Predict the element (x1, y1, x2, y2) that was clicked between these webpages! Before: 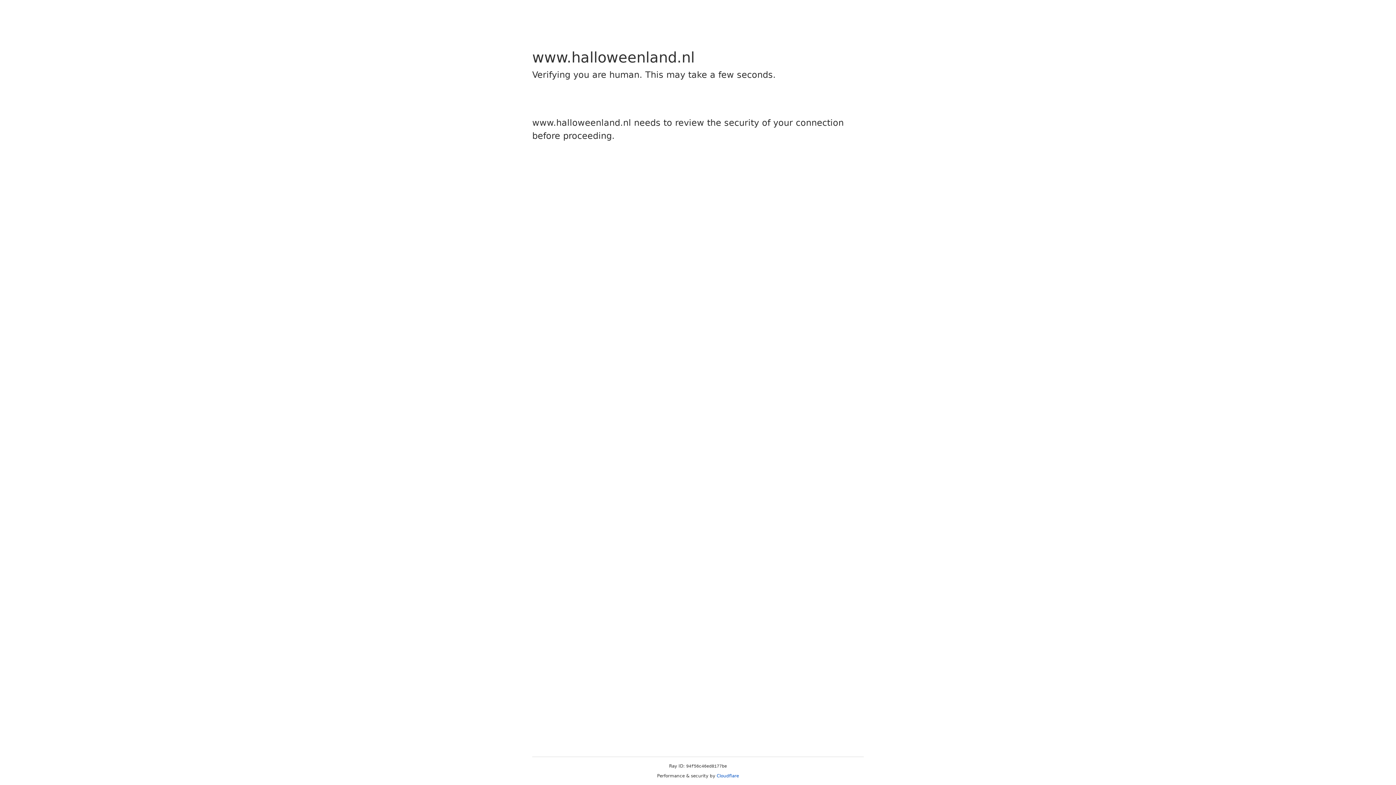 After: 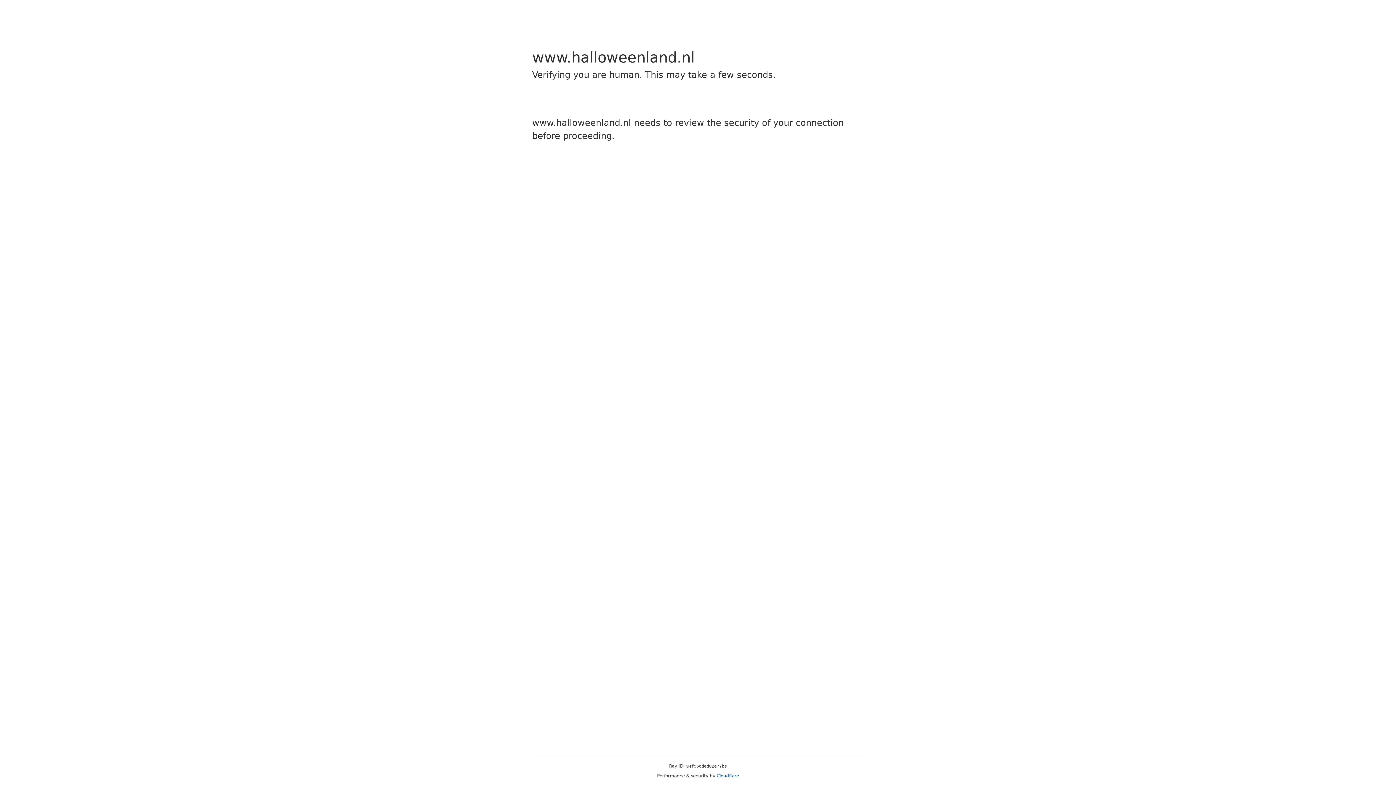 Action: bbox: (716, 773, 739, 778) label: Cloudflare